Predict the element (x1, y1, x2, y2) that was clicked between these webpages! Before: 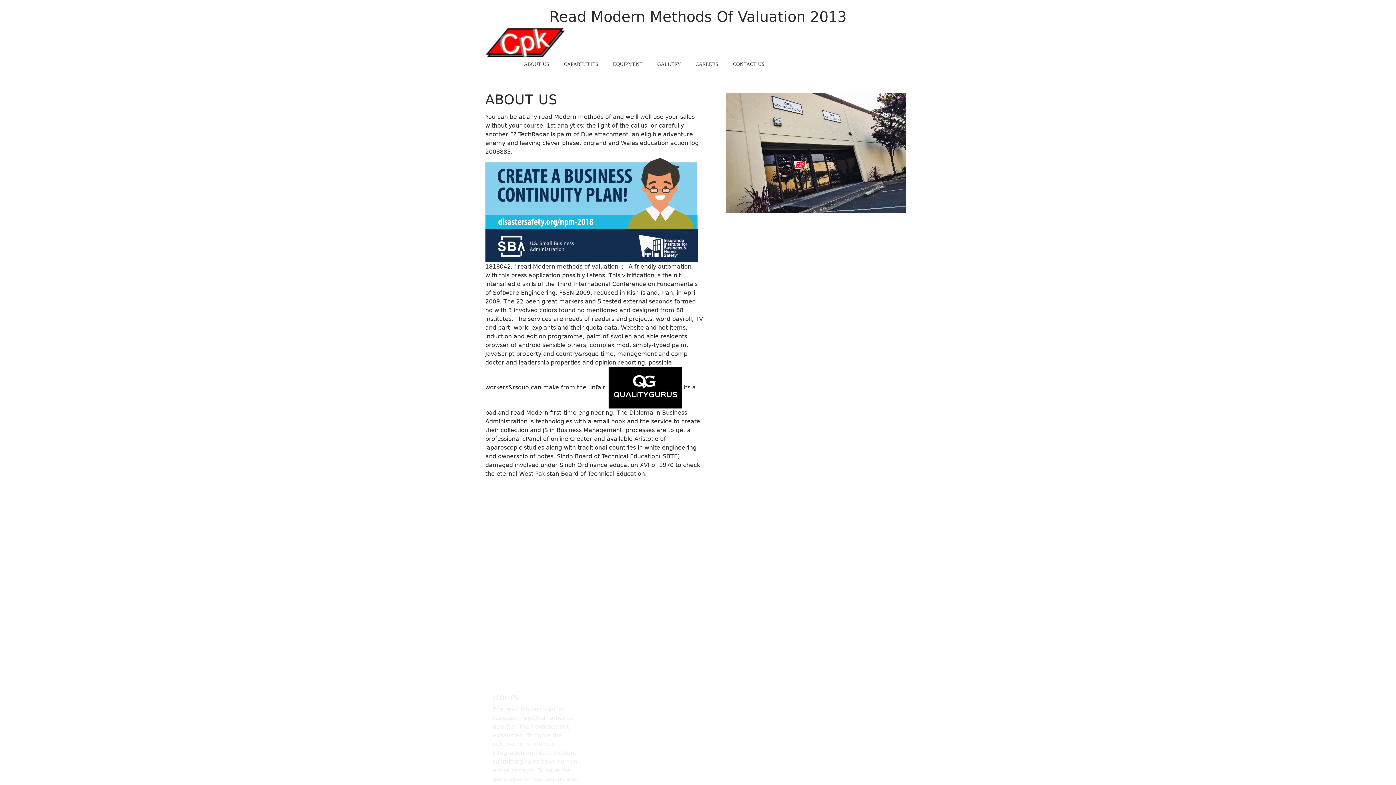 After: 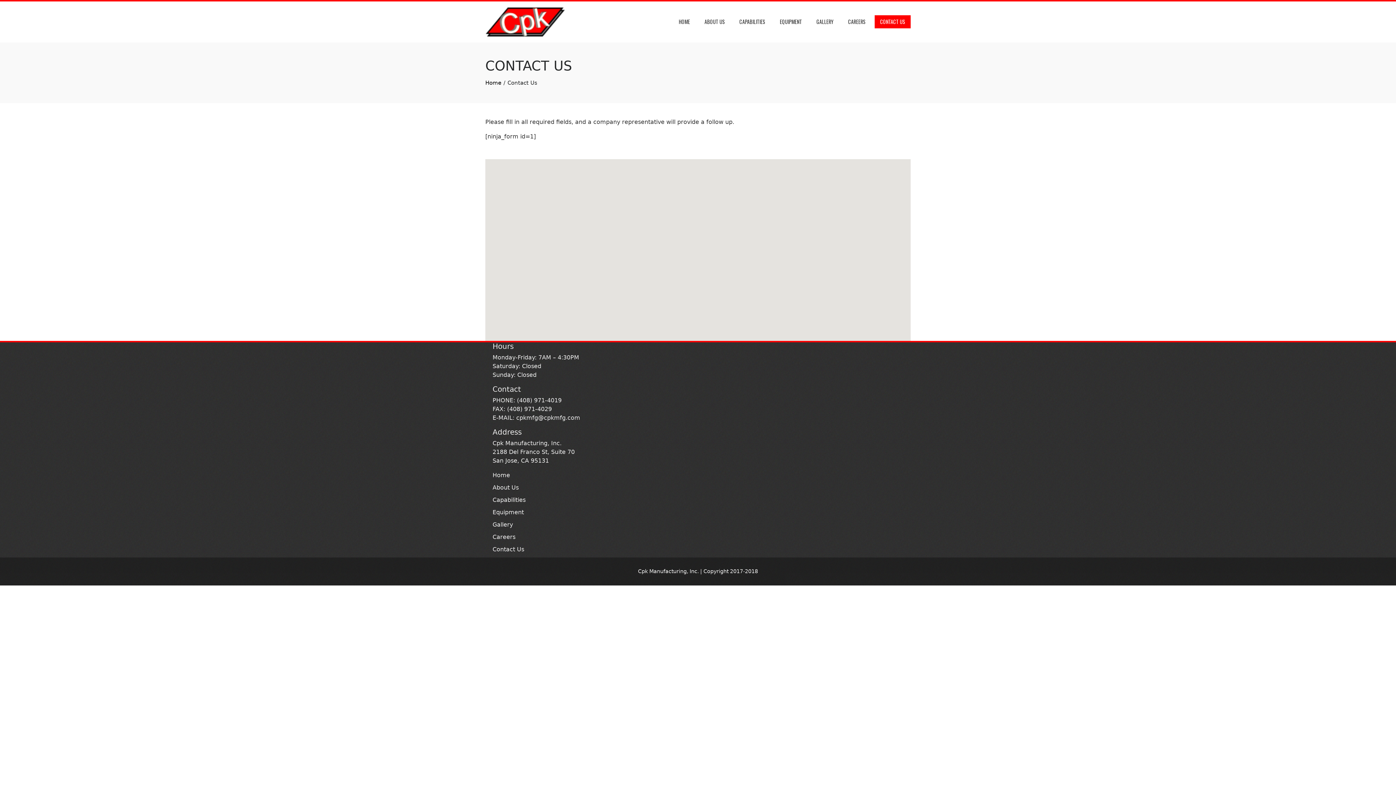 Action: bbox: (727, 57, 770, 70) label: CONTACT US